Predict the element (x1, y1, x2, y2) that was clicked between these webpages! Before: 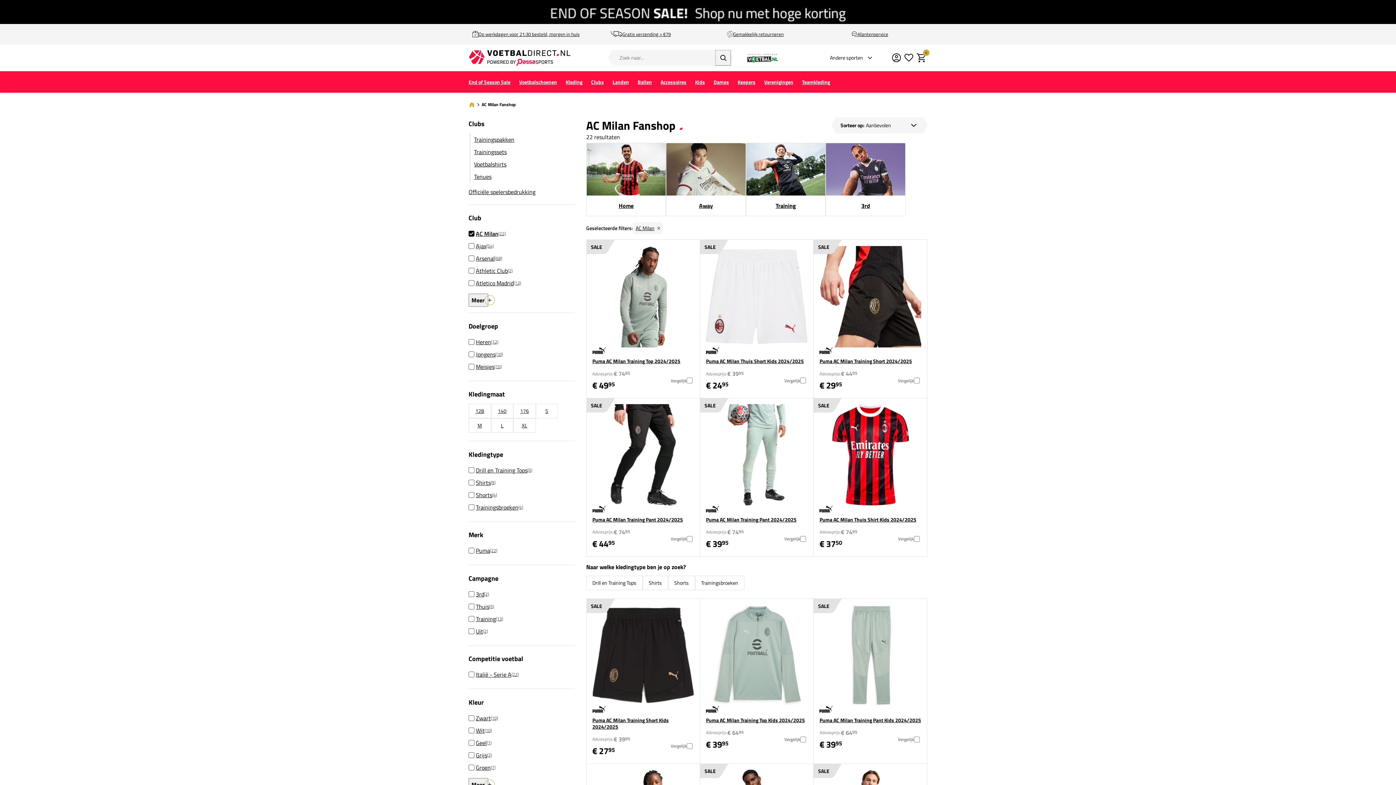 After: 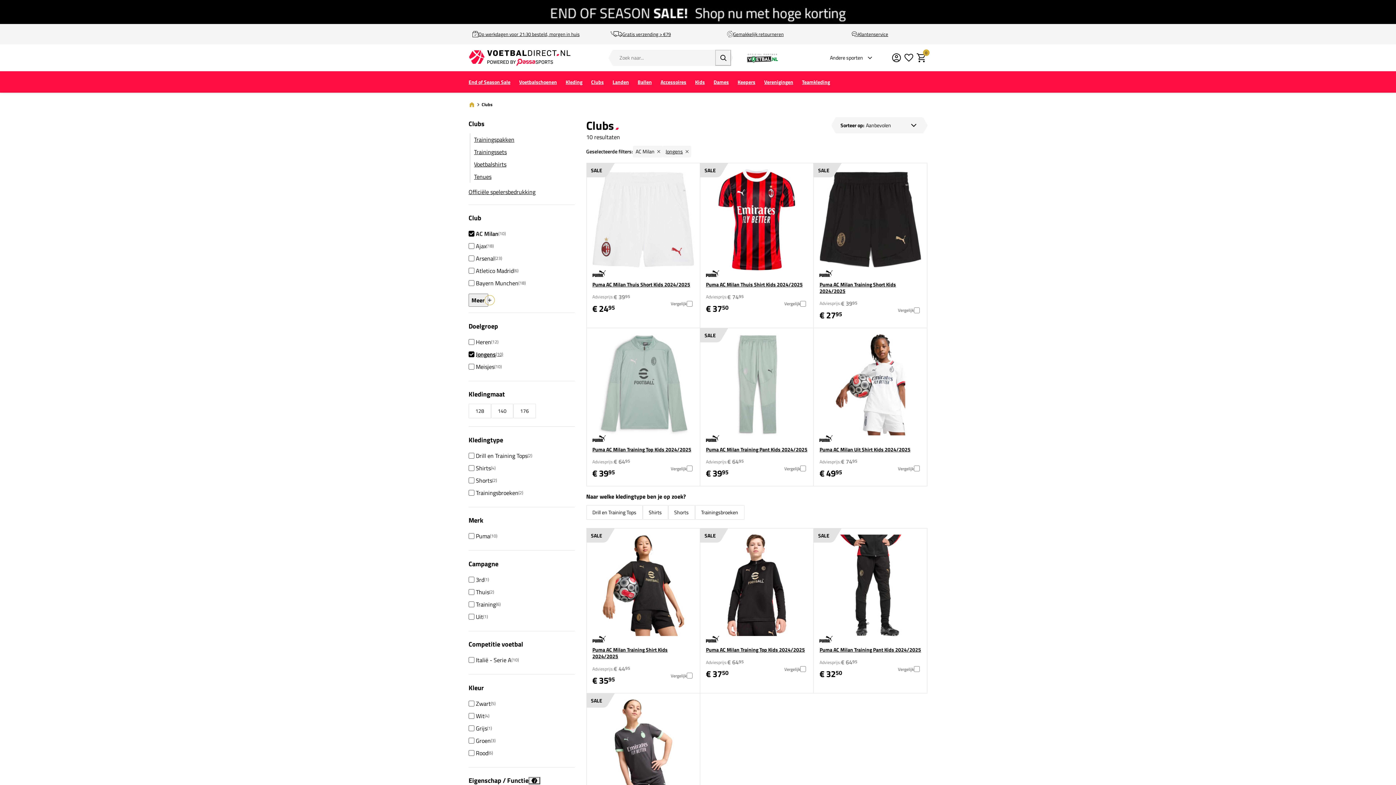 Action: bbox: (468, 348, 502, 360) label: Jongens
(10)